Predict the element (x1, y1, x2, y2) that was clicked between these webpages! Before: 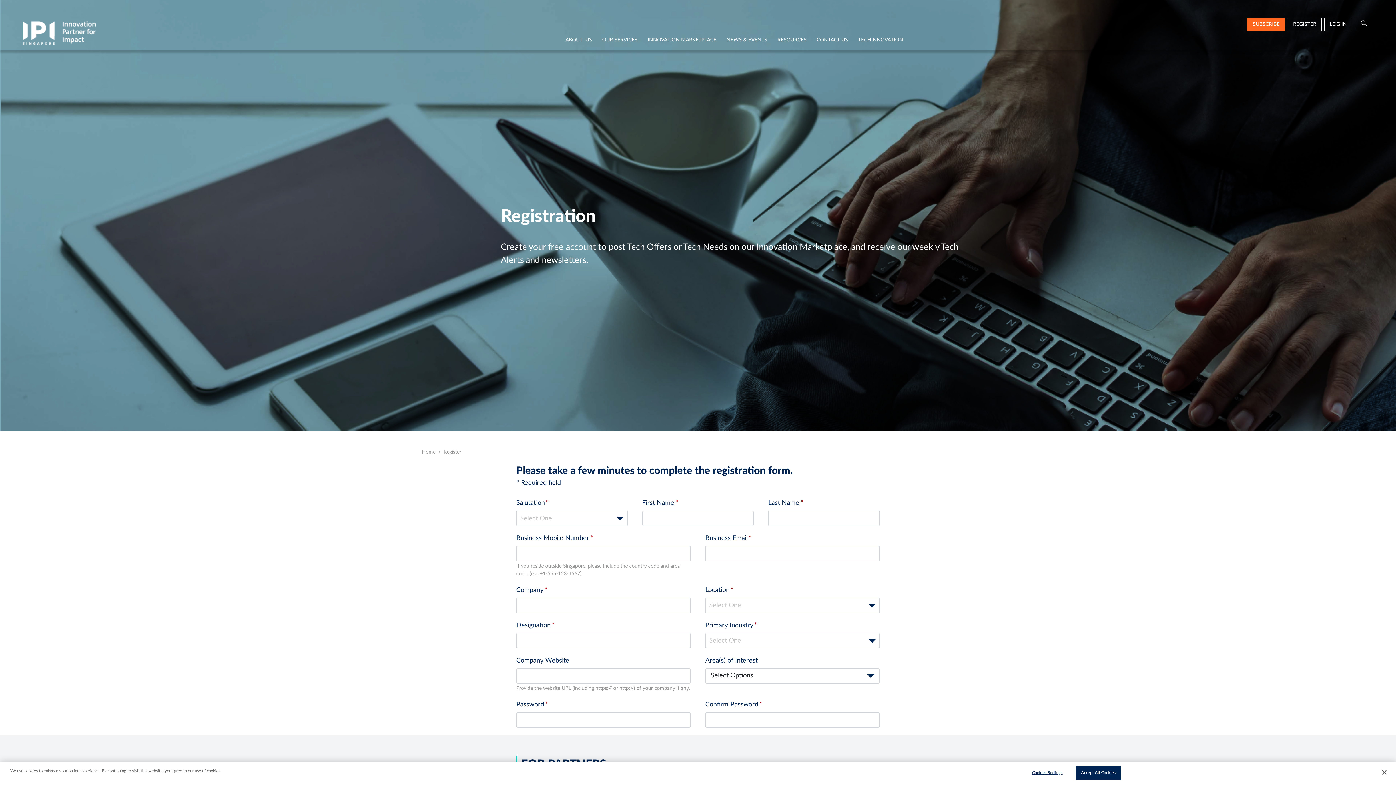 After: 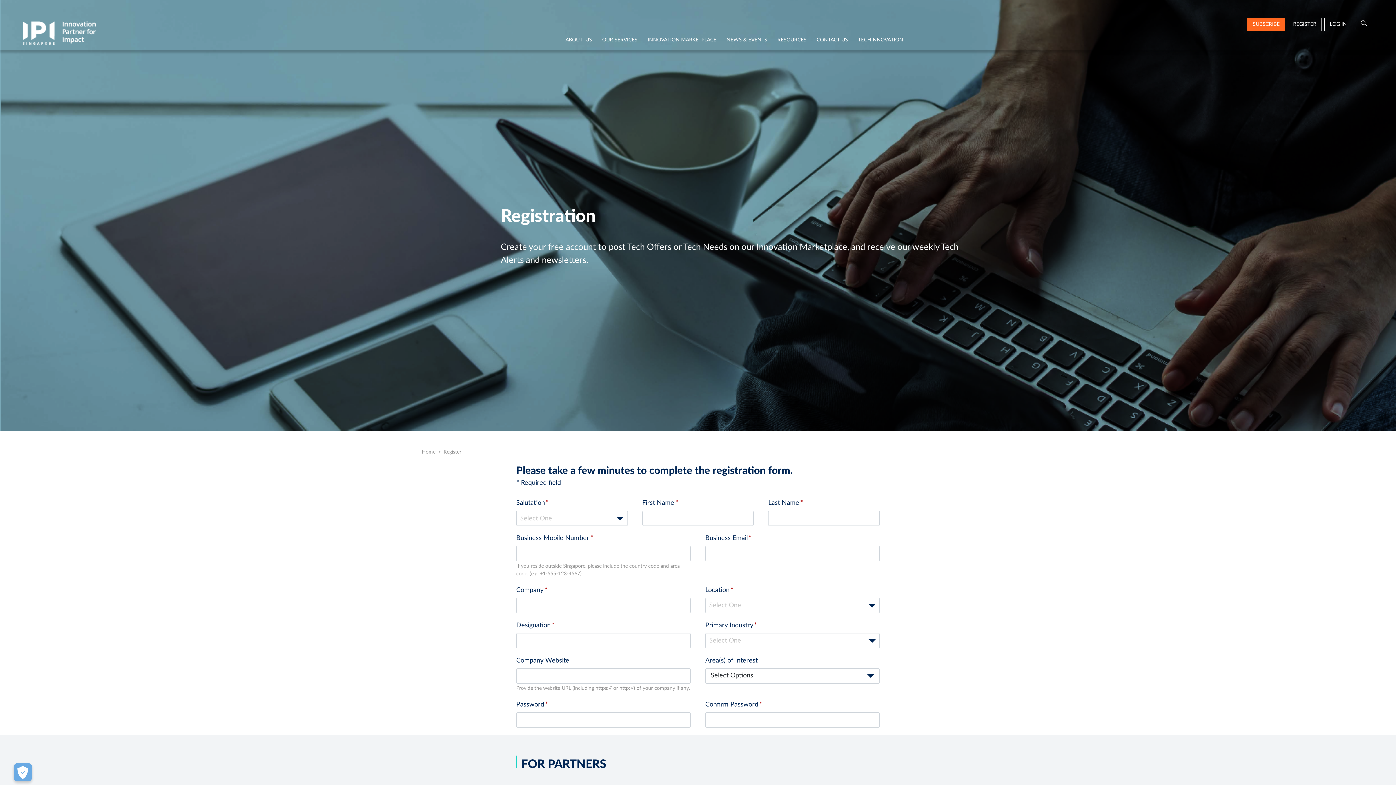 Action: label: Accept All Cookies bbox: (1075, 766, 1121, 780)